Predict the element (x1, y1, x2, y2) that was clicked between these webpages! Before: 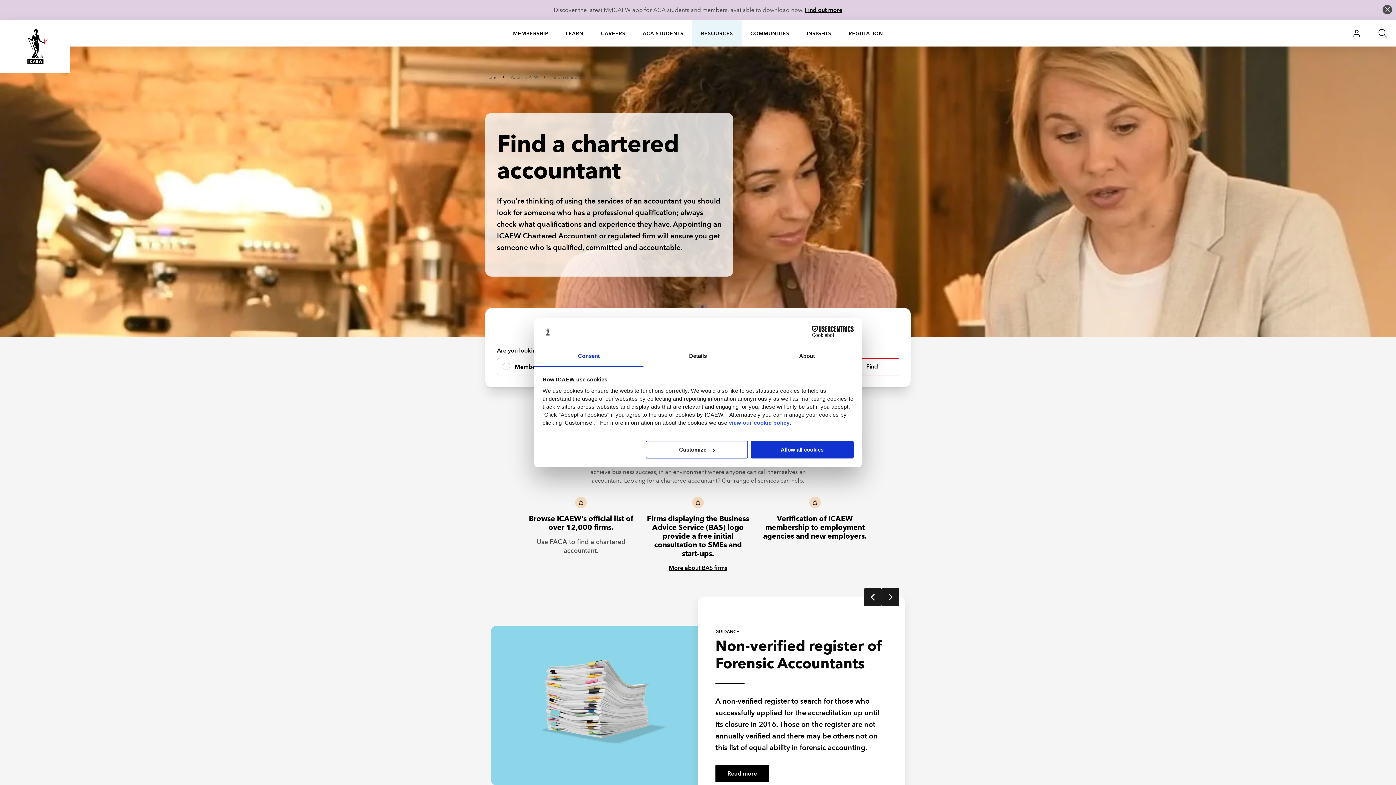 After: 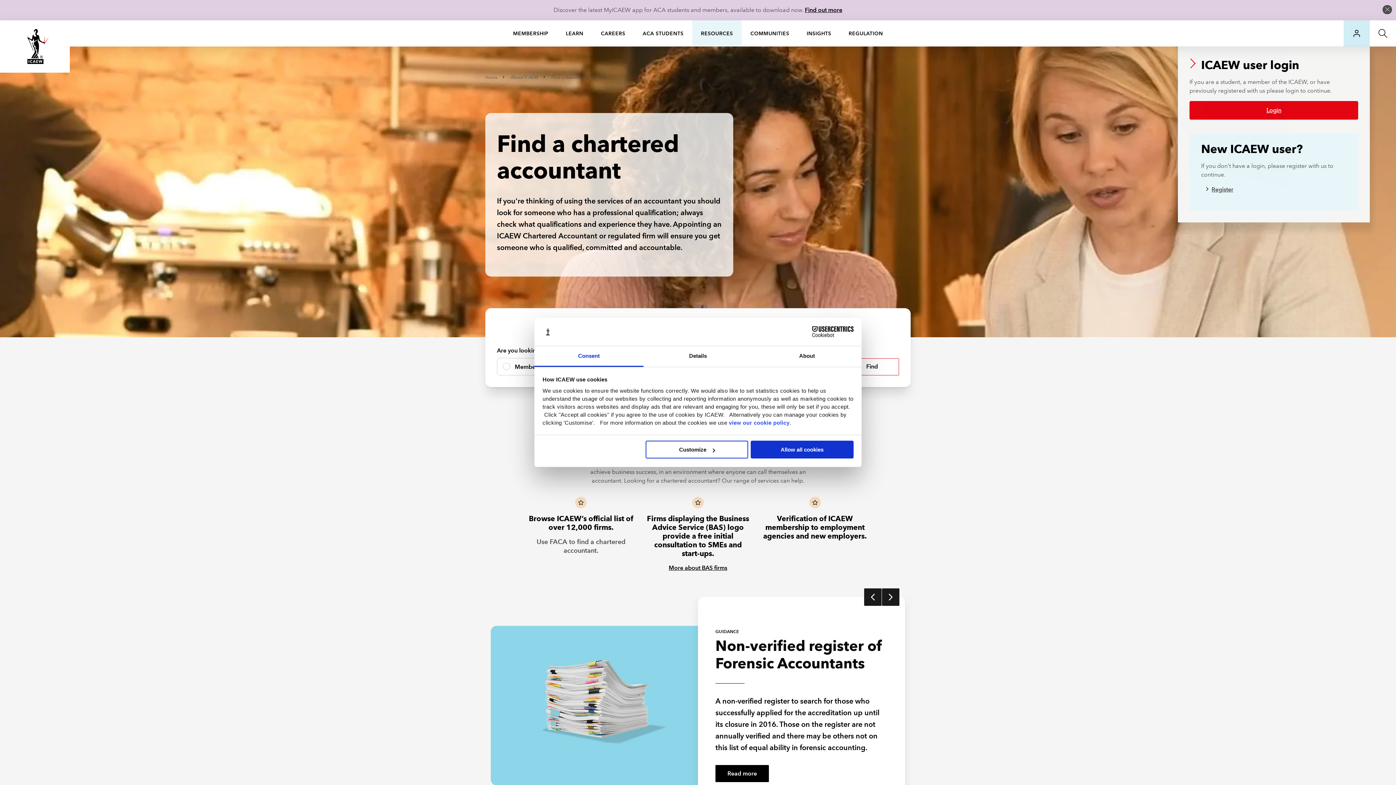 Action: bbox: (1344, 20, 1370, 46)